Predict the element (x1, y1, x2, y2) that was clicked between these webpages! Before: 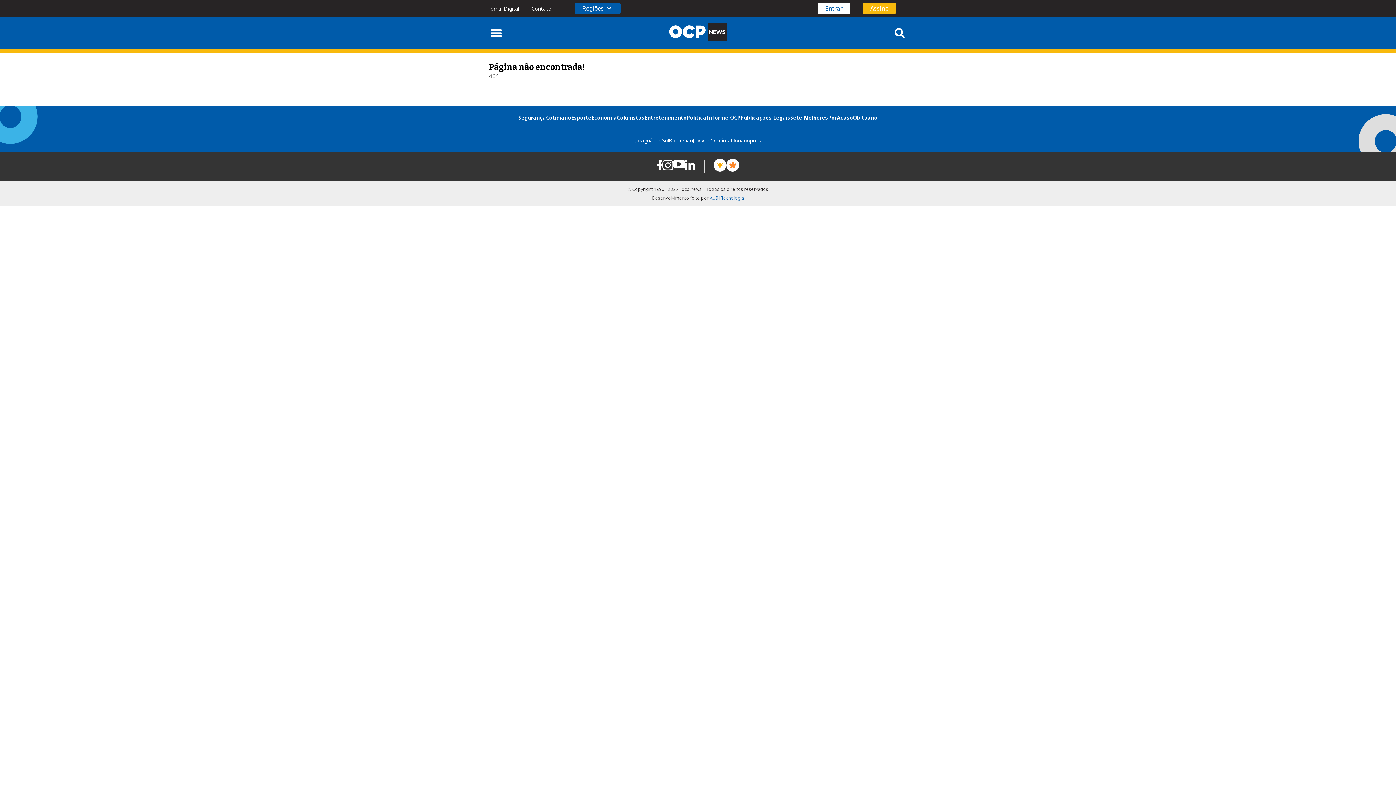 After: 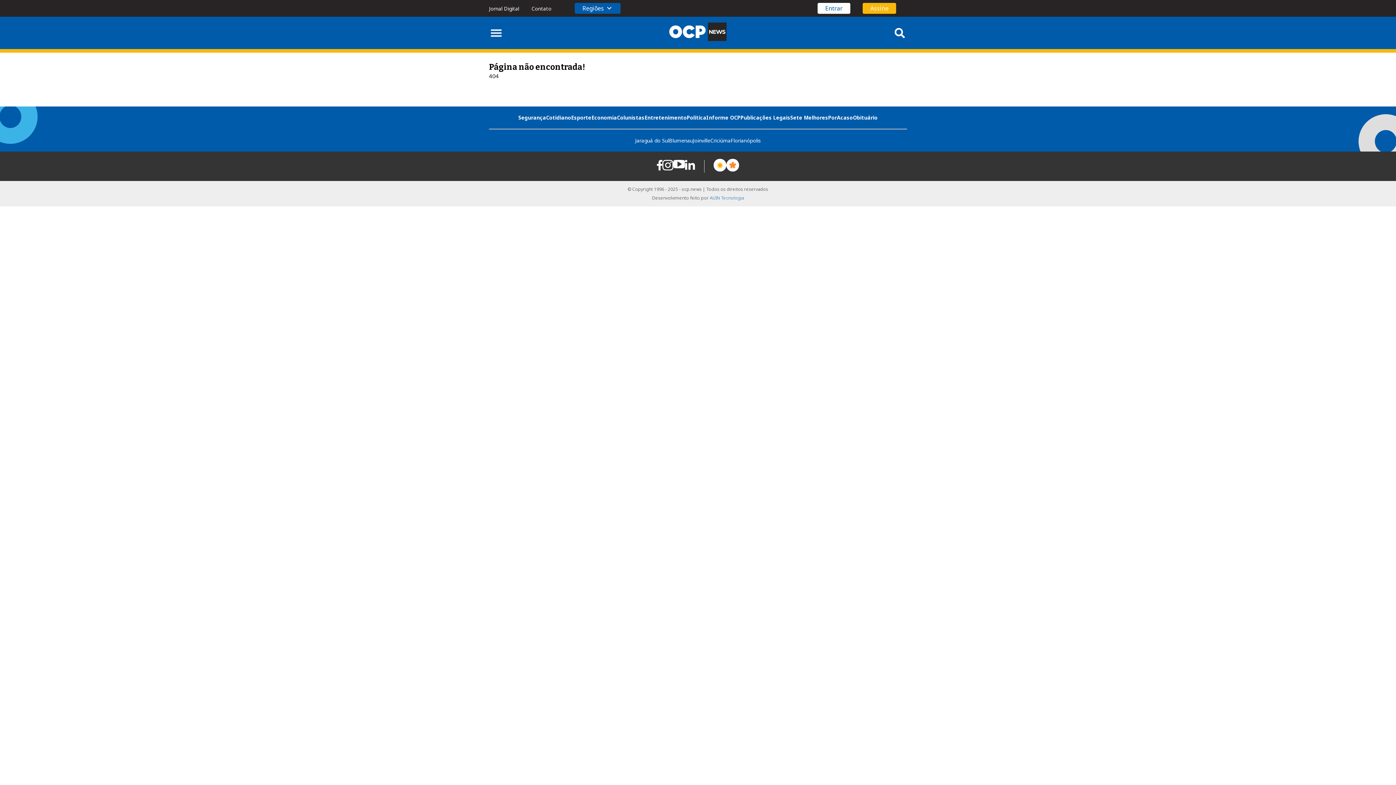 Action: bbox: (828, 114, 853, 121) label: PorAcaso